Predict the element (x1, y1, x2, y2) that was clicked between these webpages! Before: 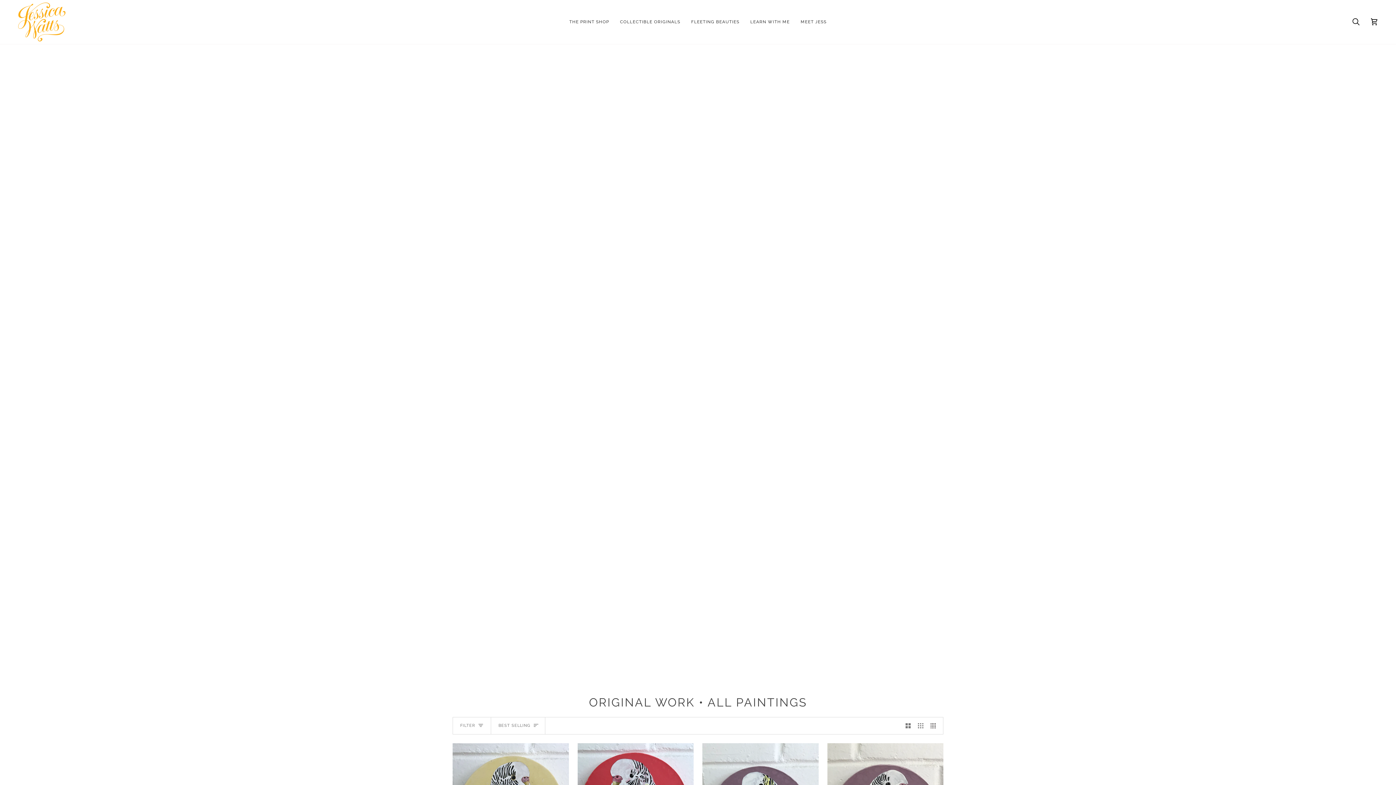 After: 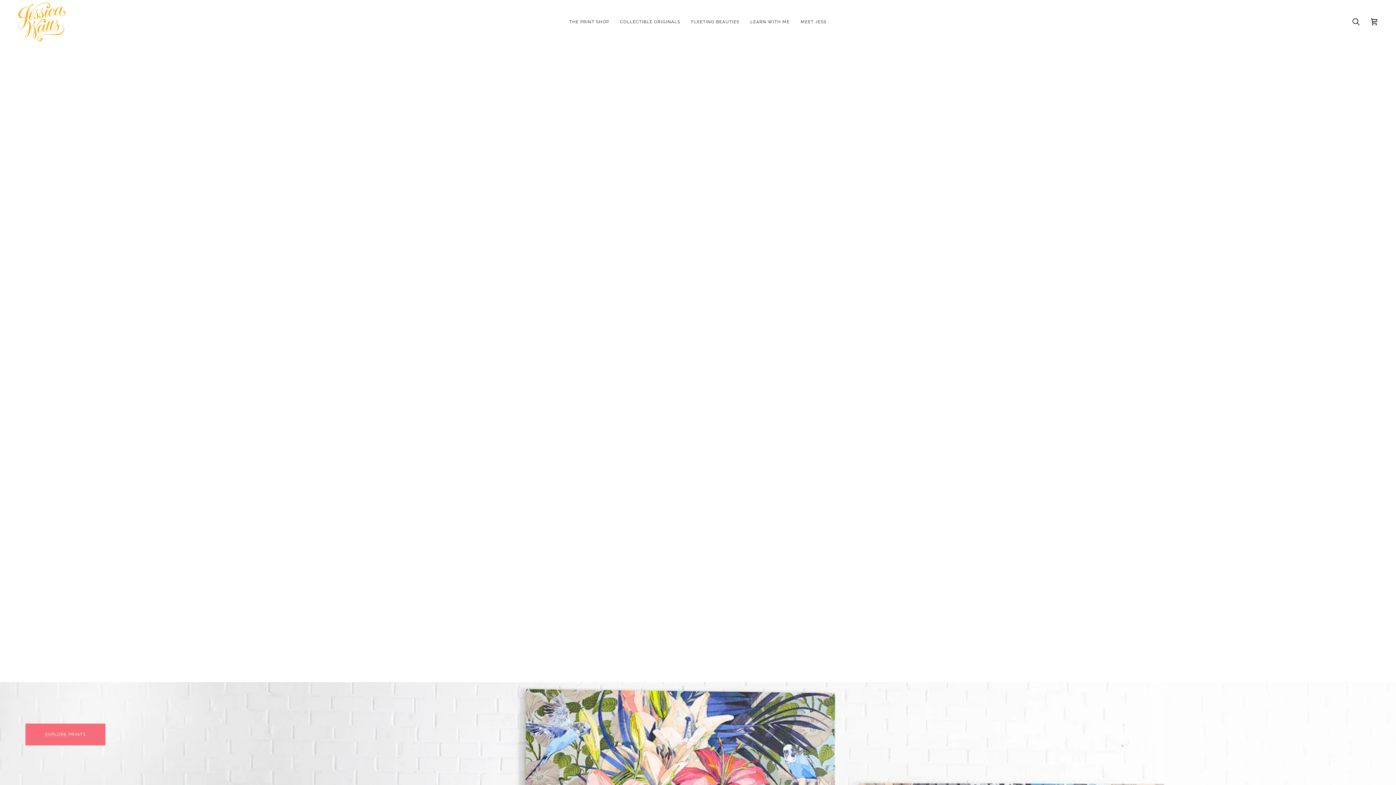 Action: bbox: (18, 2, 65, 41)